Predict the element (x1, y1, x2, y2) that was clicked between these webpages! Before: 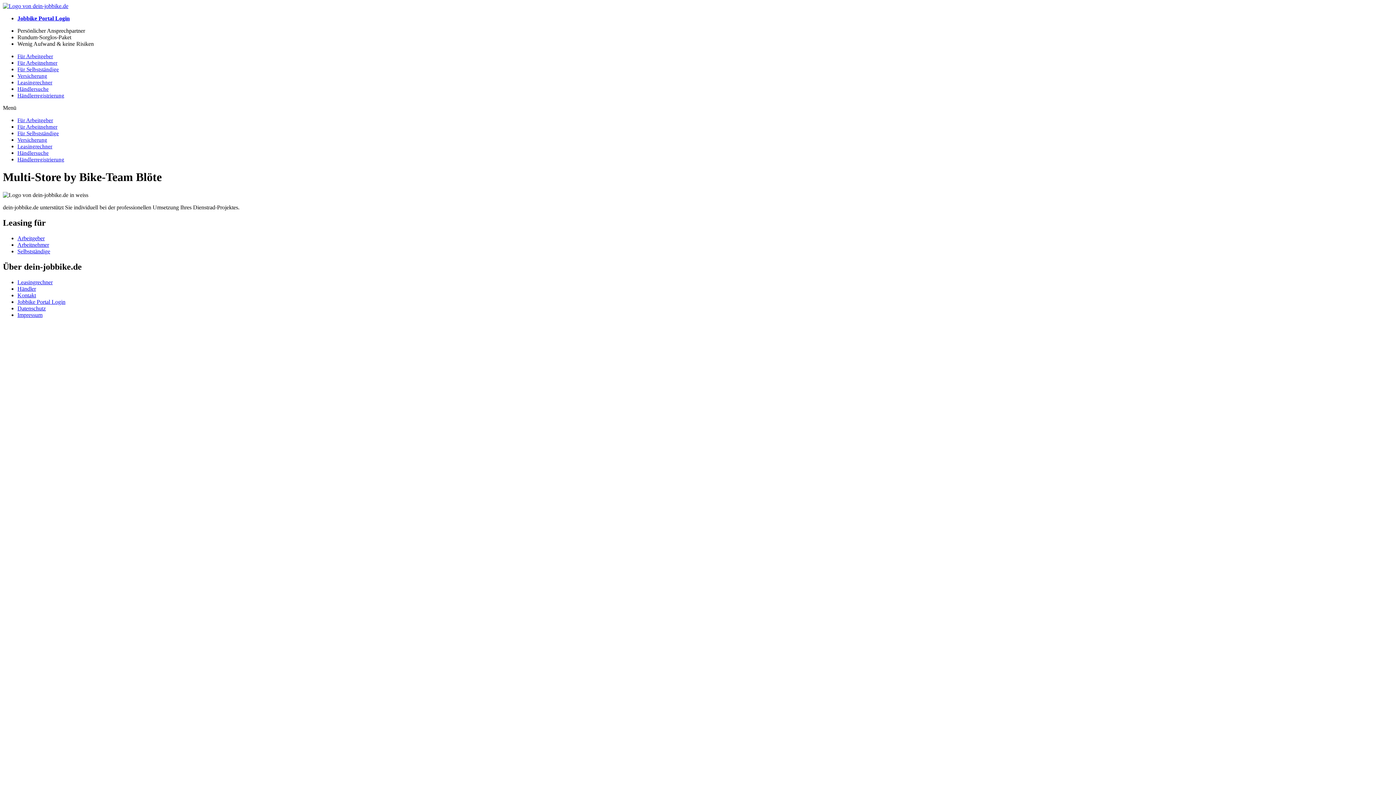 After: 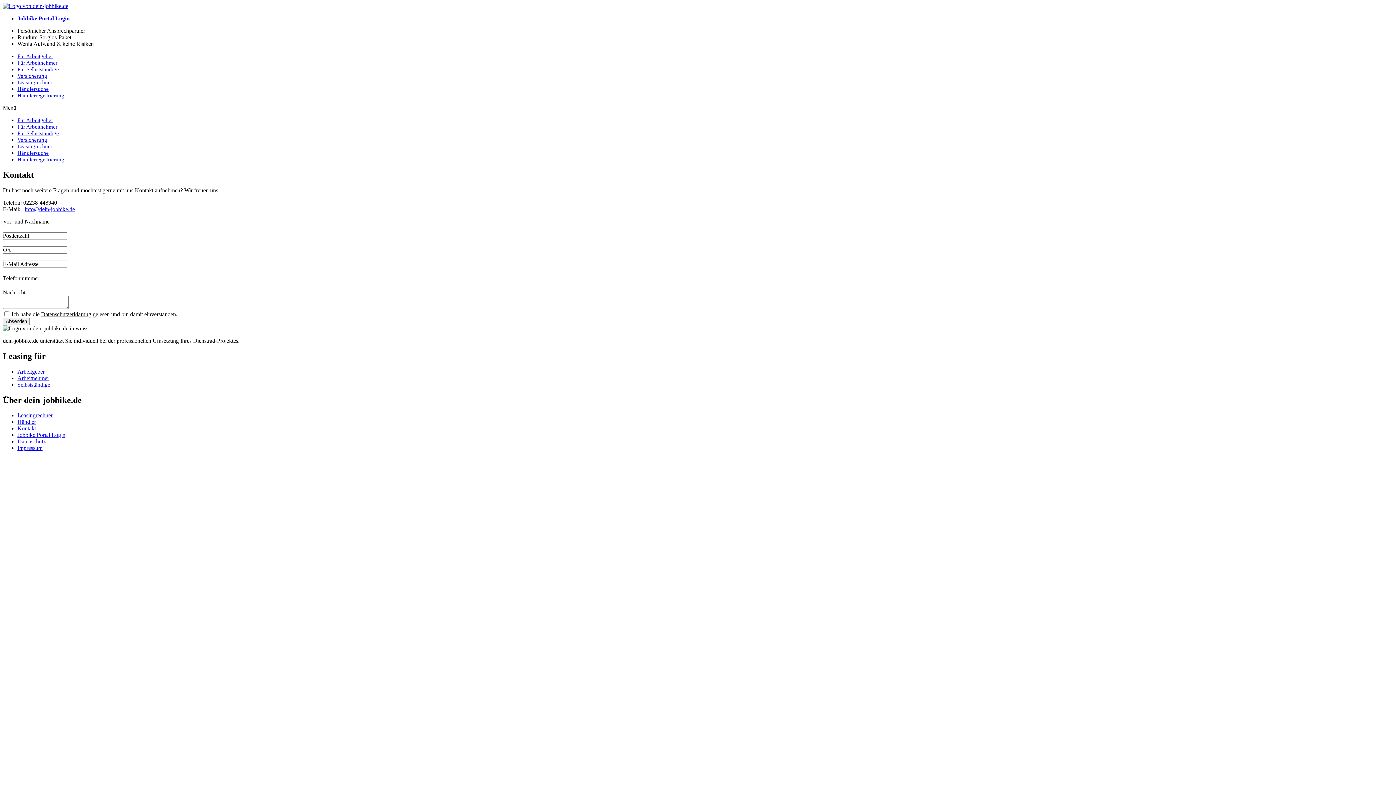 Action: bbox: (17, 292, 36, 298) label: Kontakt